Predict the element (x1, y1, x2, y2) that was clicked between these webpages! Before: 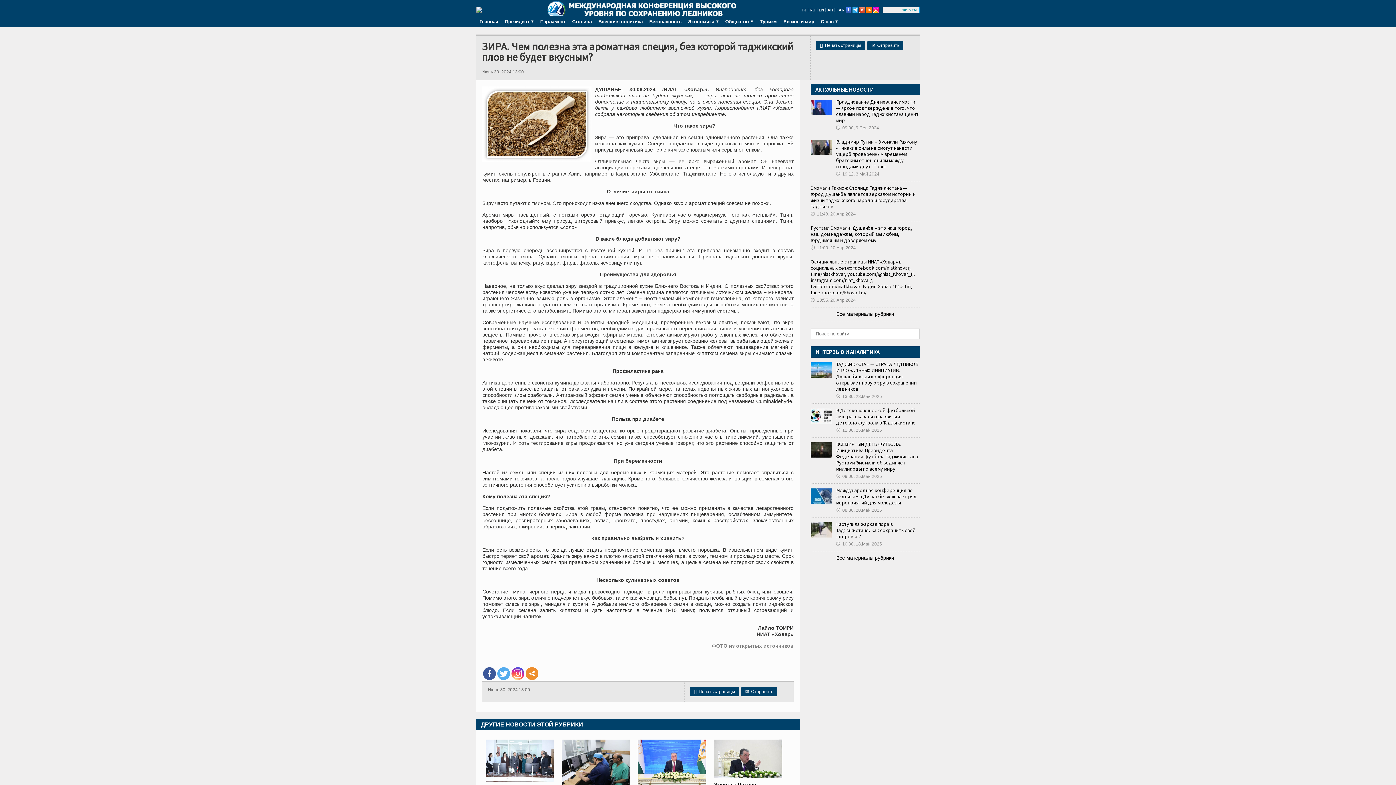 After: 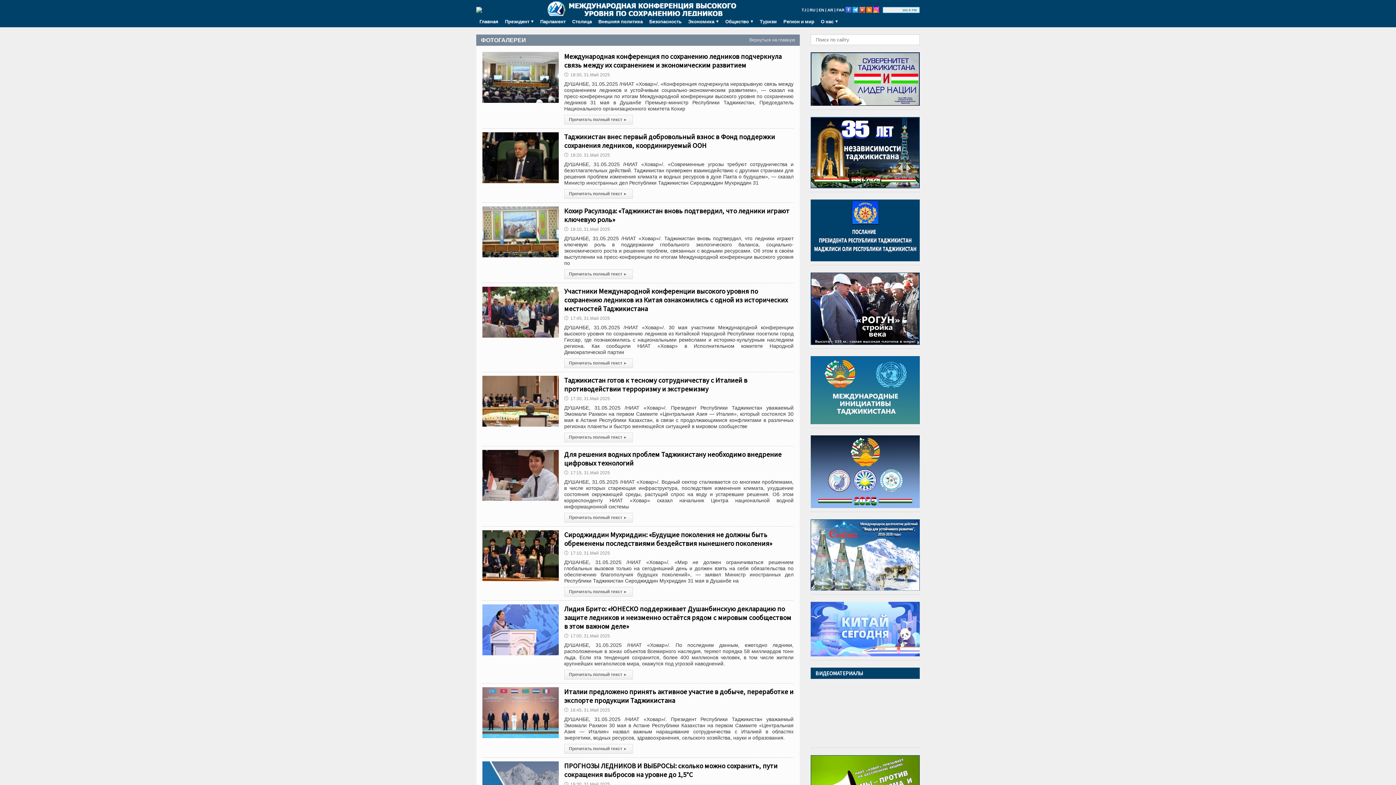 Action: bbox: (836, 428, 882, 433) label: 🕔11:00, 25.Май 2025